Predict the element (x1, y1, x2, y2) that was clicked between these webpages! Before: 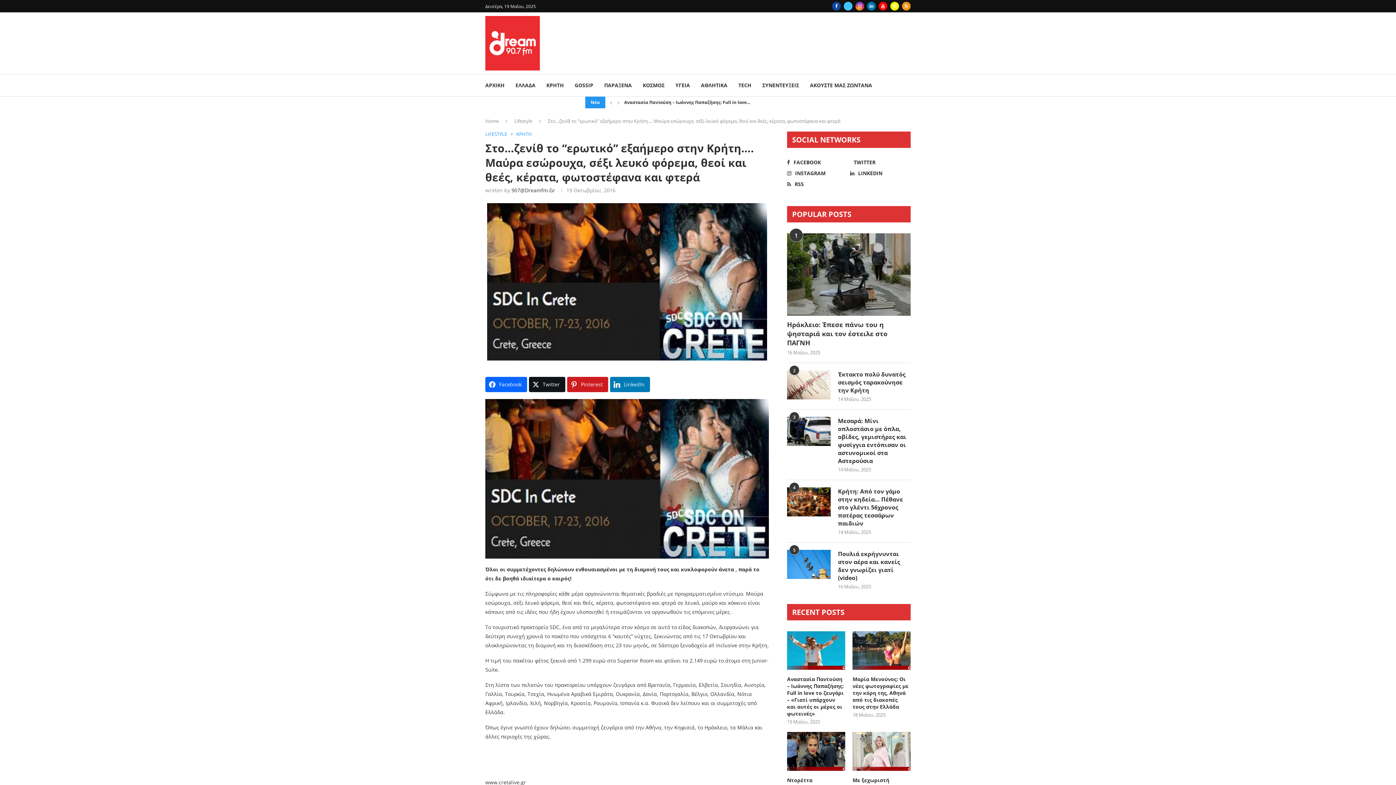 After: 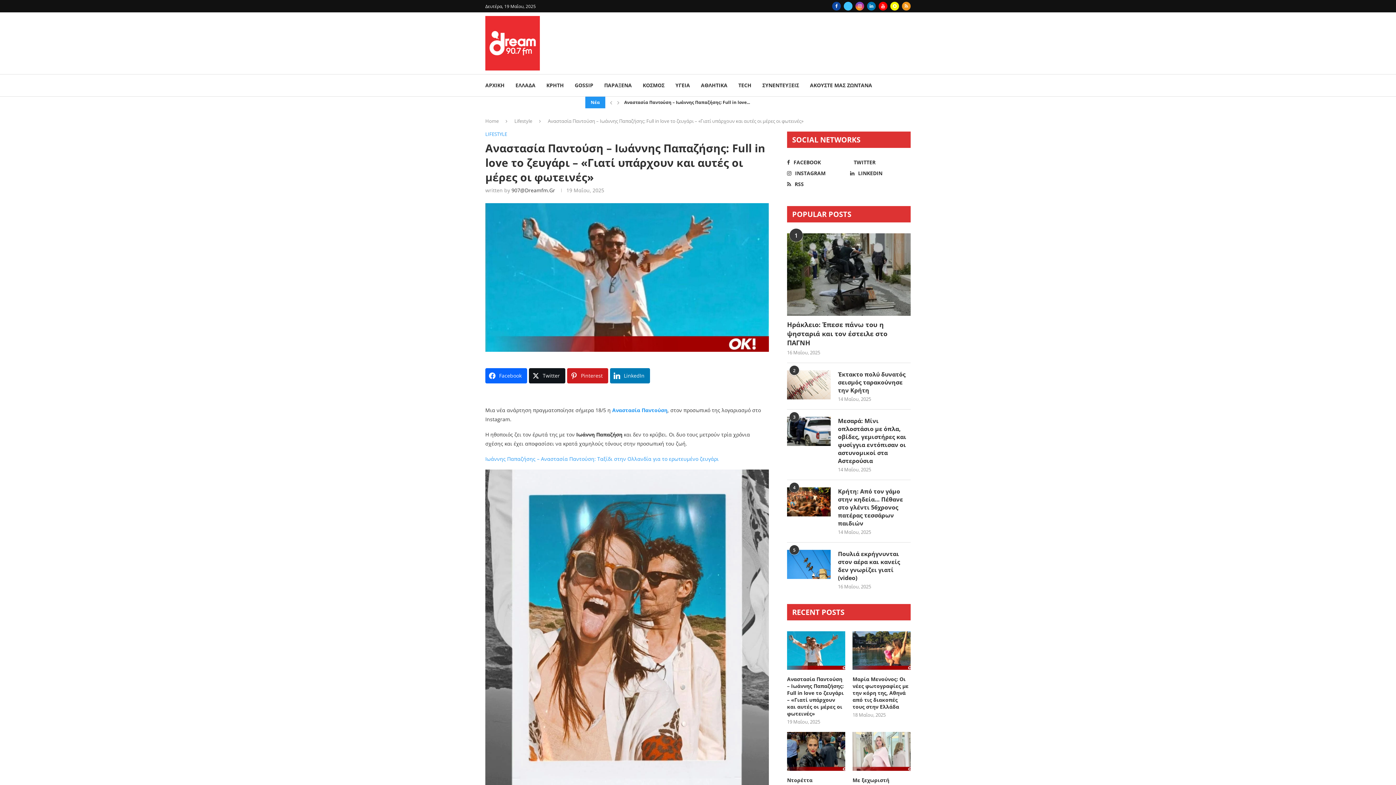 Action: bbox: (787, 676, 845, 717) label: Αναστασία Παντούση – Ιωάννης Παπαζήσης: Full in love το ζευγάρι – «Γιατί υπάρχουν και αυτές οι μέρες οι φωτεινές»